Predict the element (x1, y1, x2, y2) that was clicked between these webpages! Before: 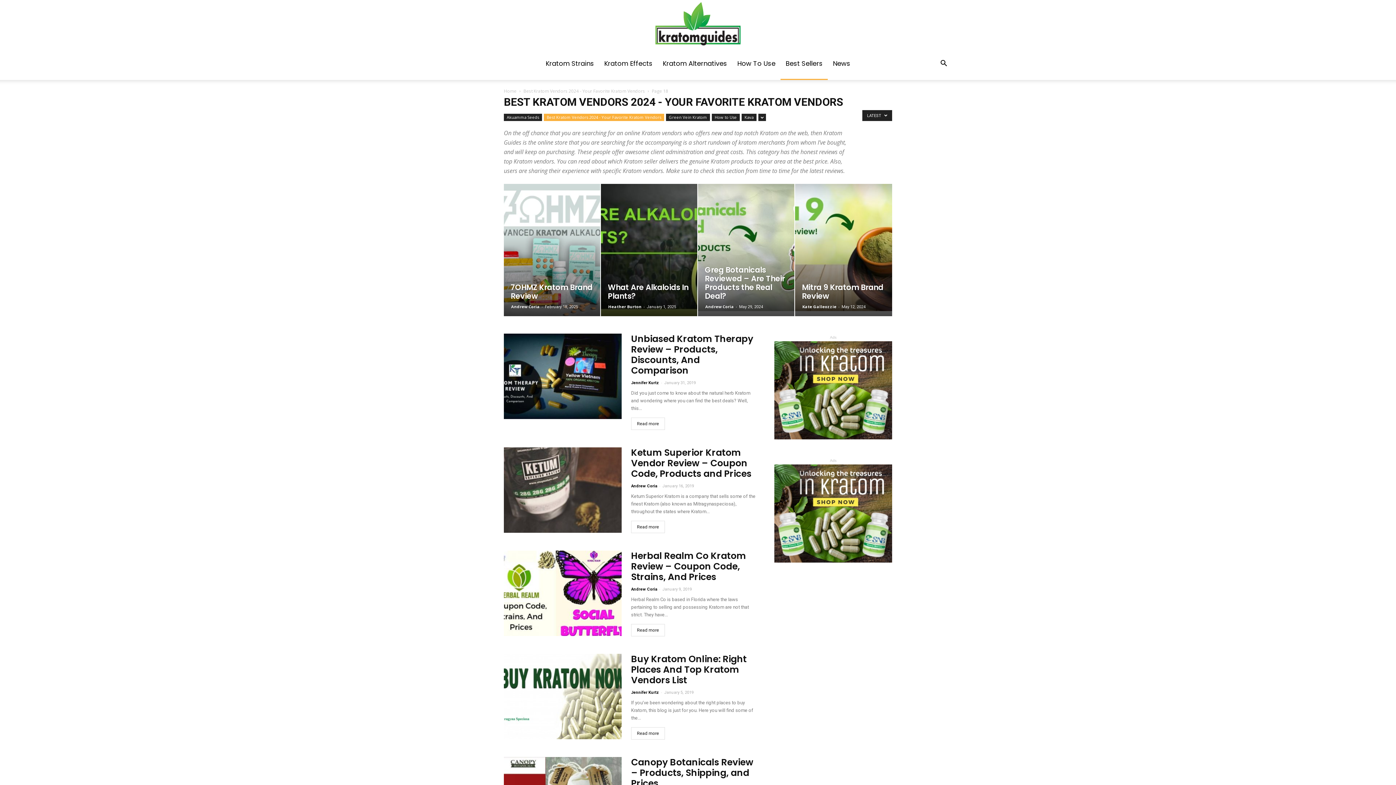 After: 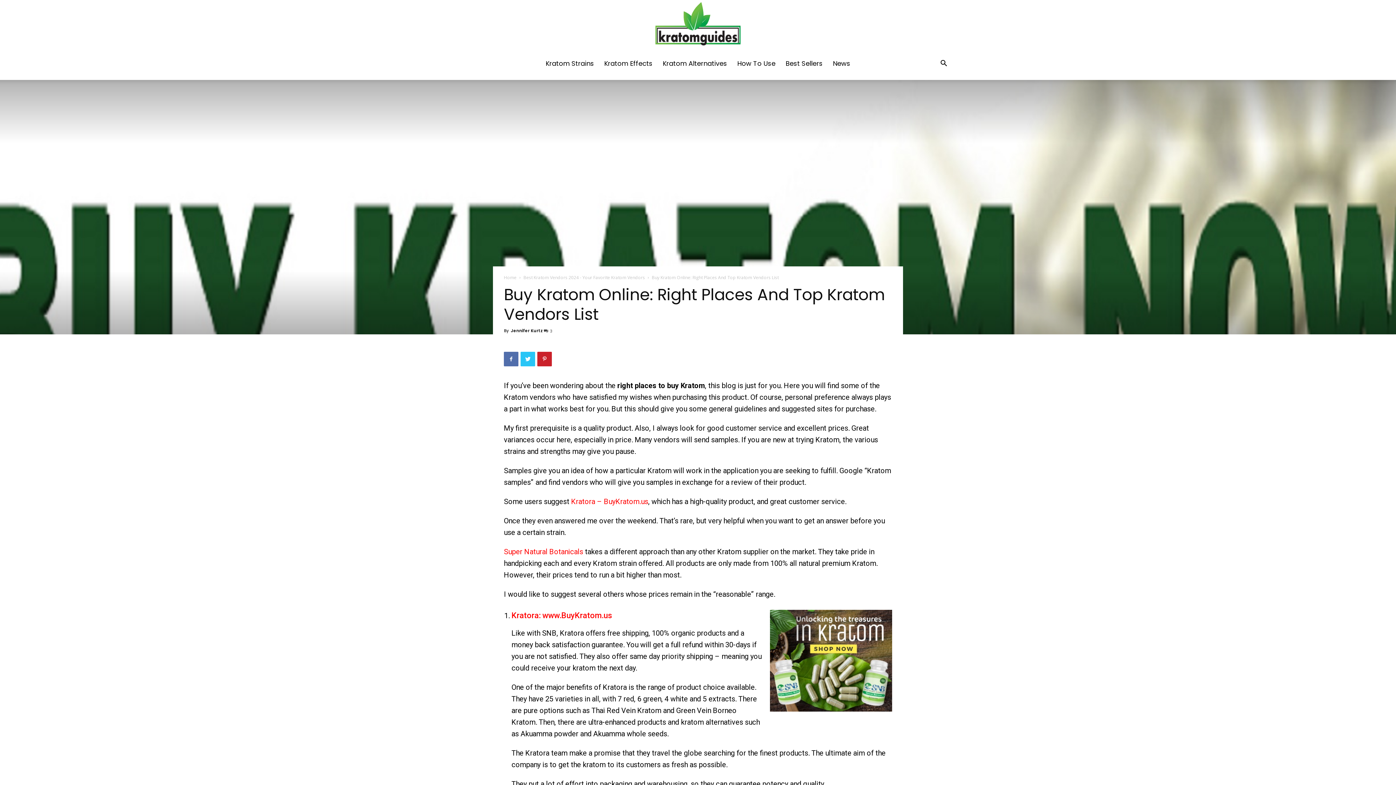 Action: label: Buy Kratom Online: Right Places And Top Kratom Vendors List bbox: (631, 653, 746, 686)